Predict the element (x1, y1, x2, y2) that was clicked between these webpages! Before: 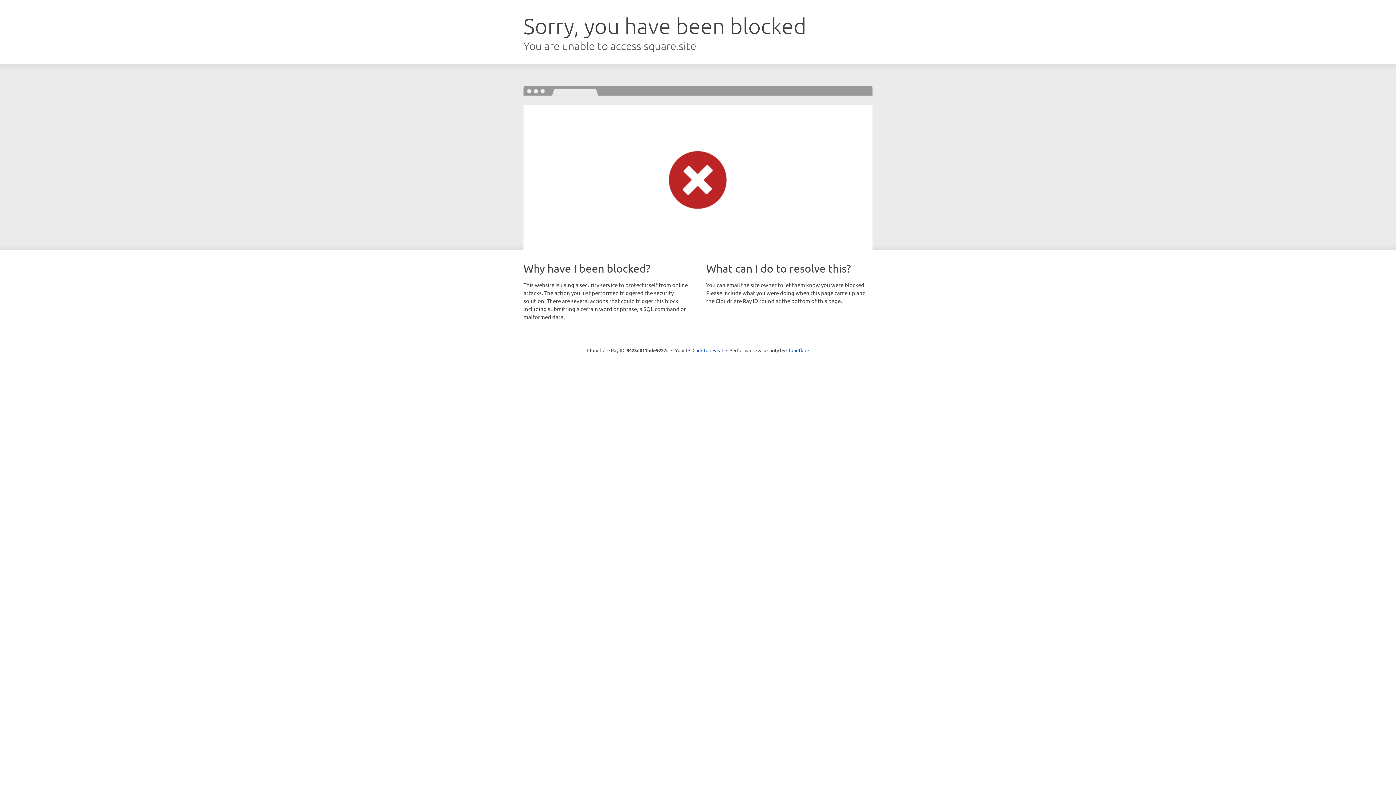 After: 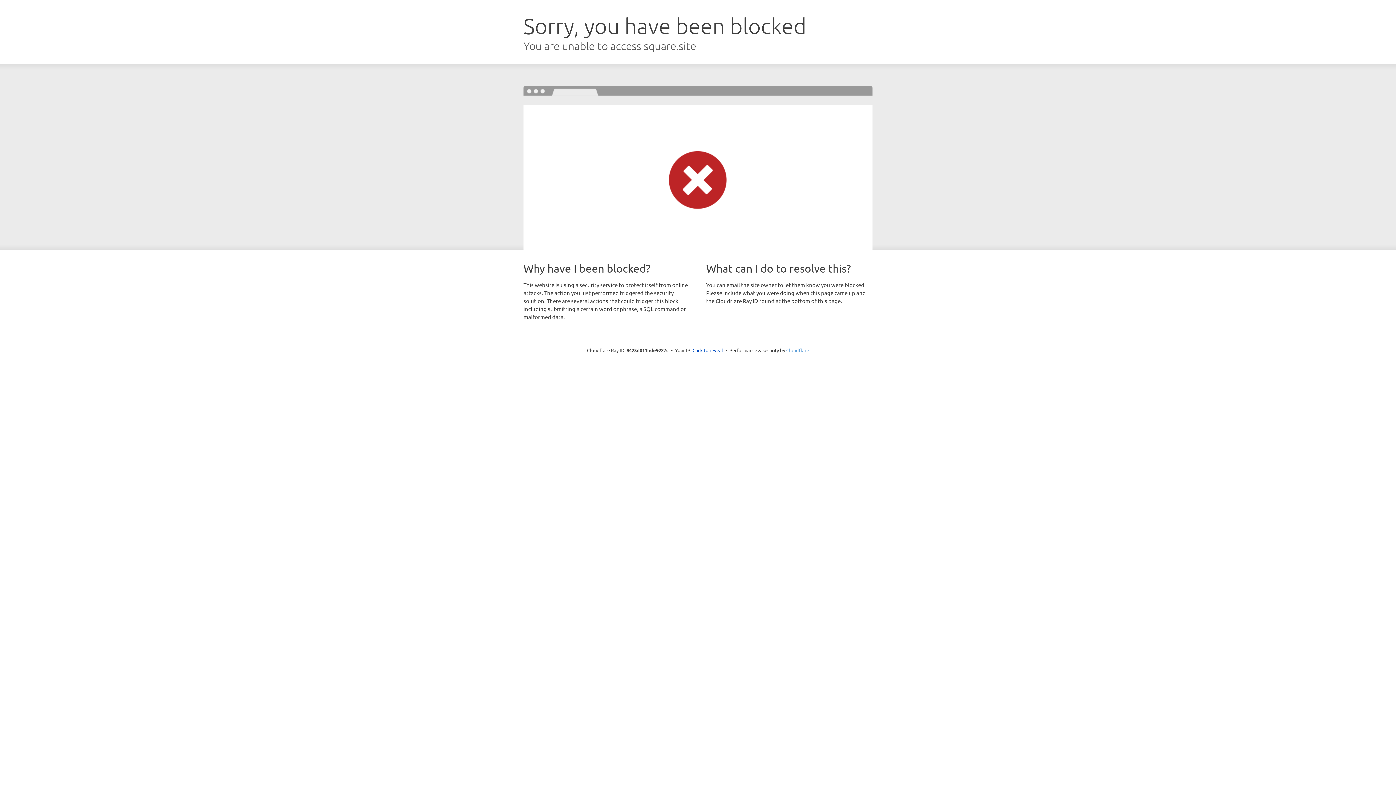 Action: bbox: (786, 347, 809, 353) label: Cloudflare